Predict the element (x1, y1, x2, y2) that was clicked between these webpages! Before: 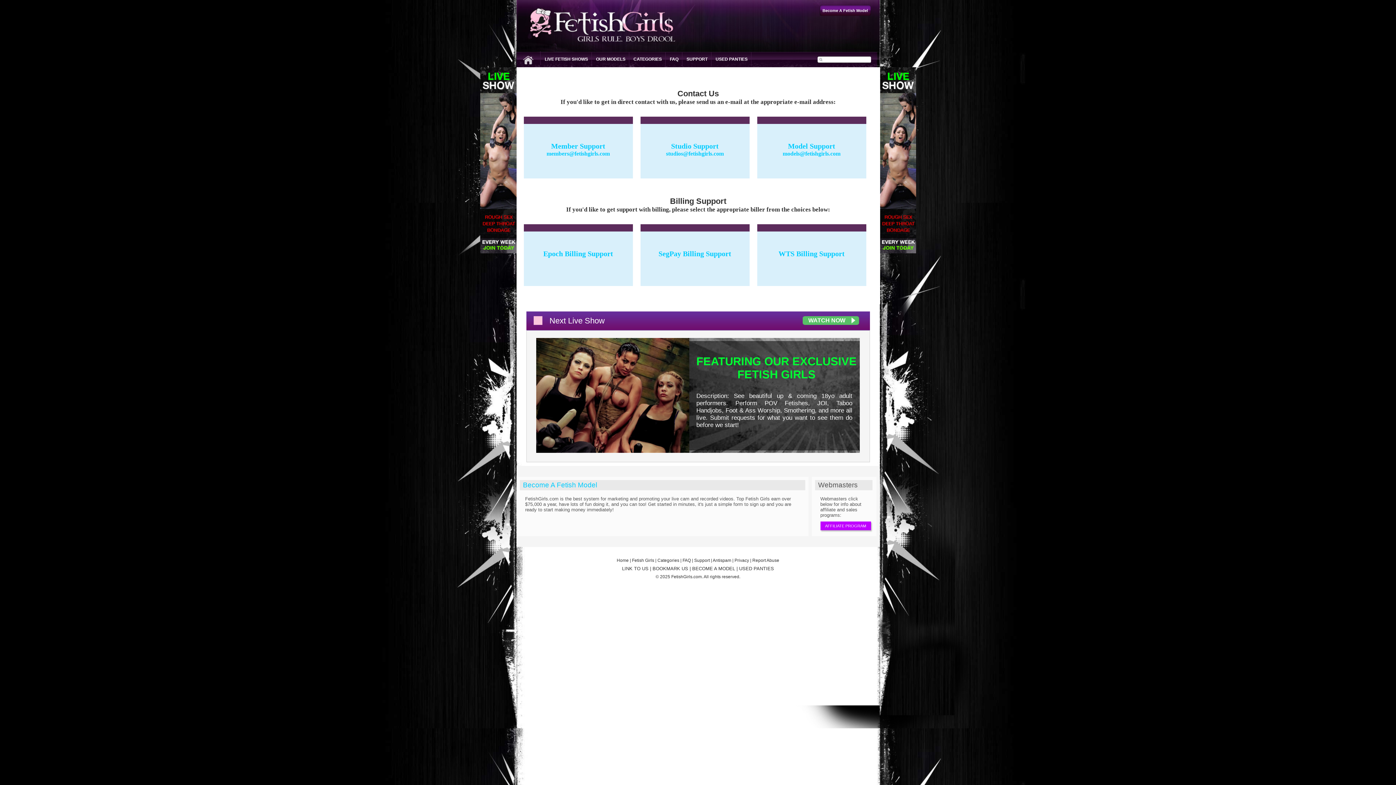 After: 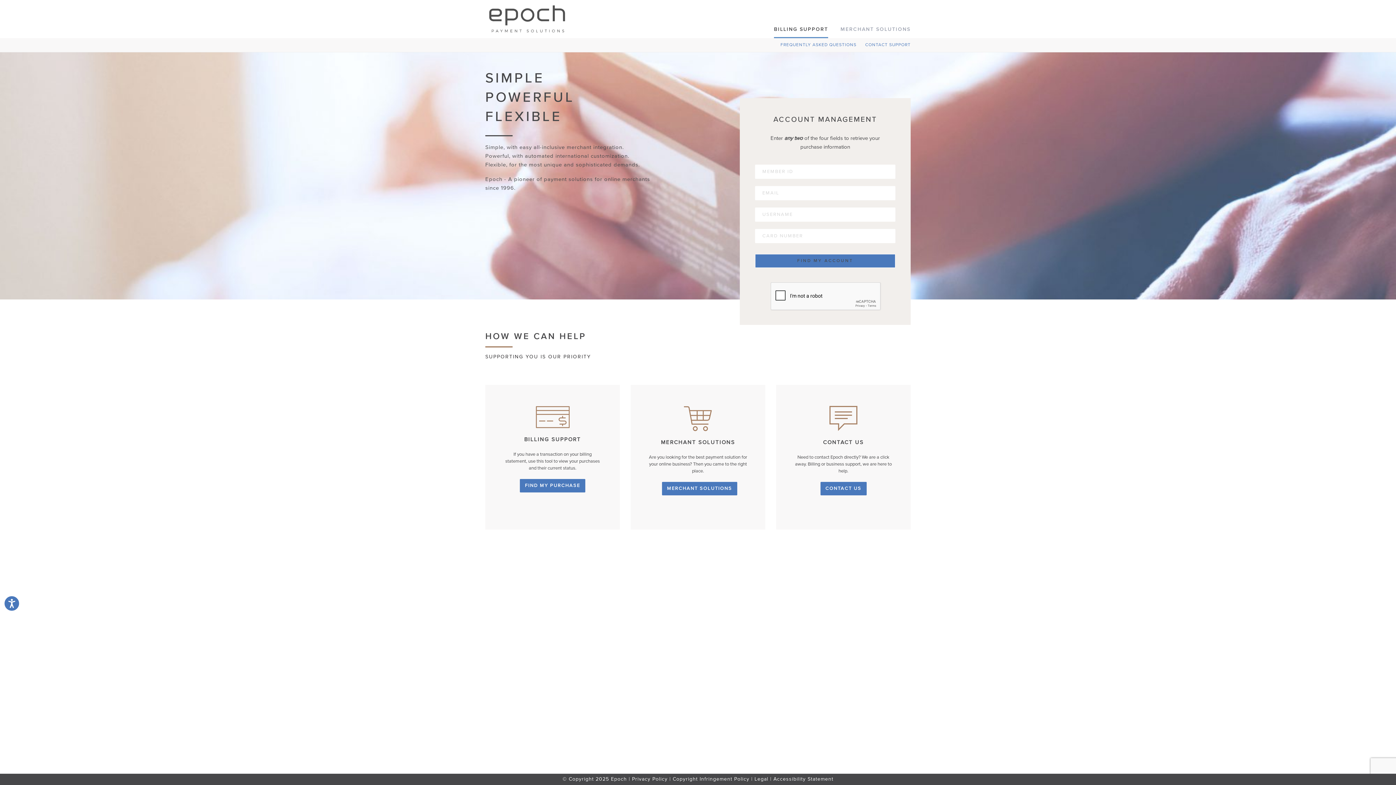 Action: label: Epoch Billing Support bbox: (543, 249, 613, 257)